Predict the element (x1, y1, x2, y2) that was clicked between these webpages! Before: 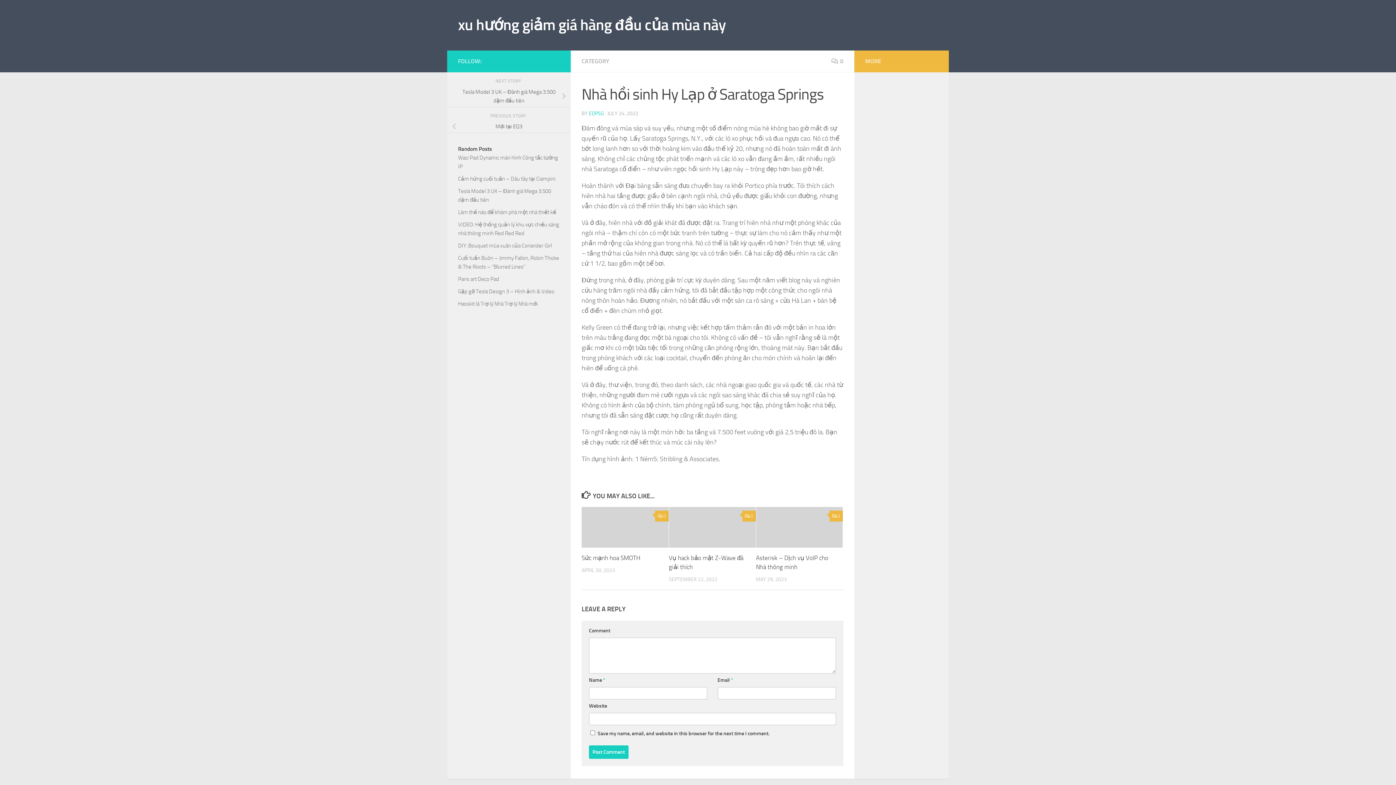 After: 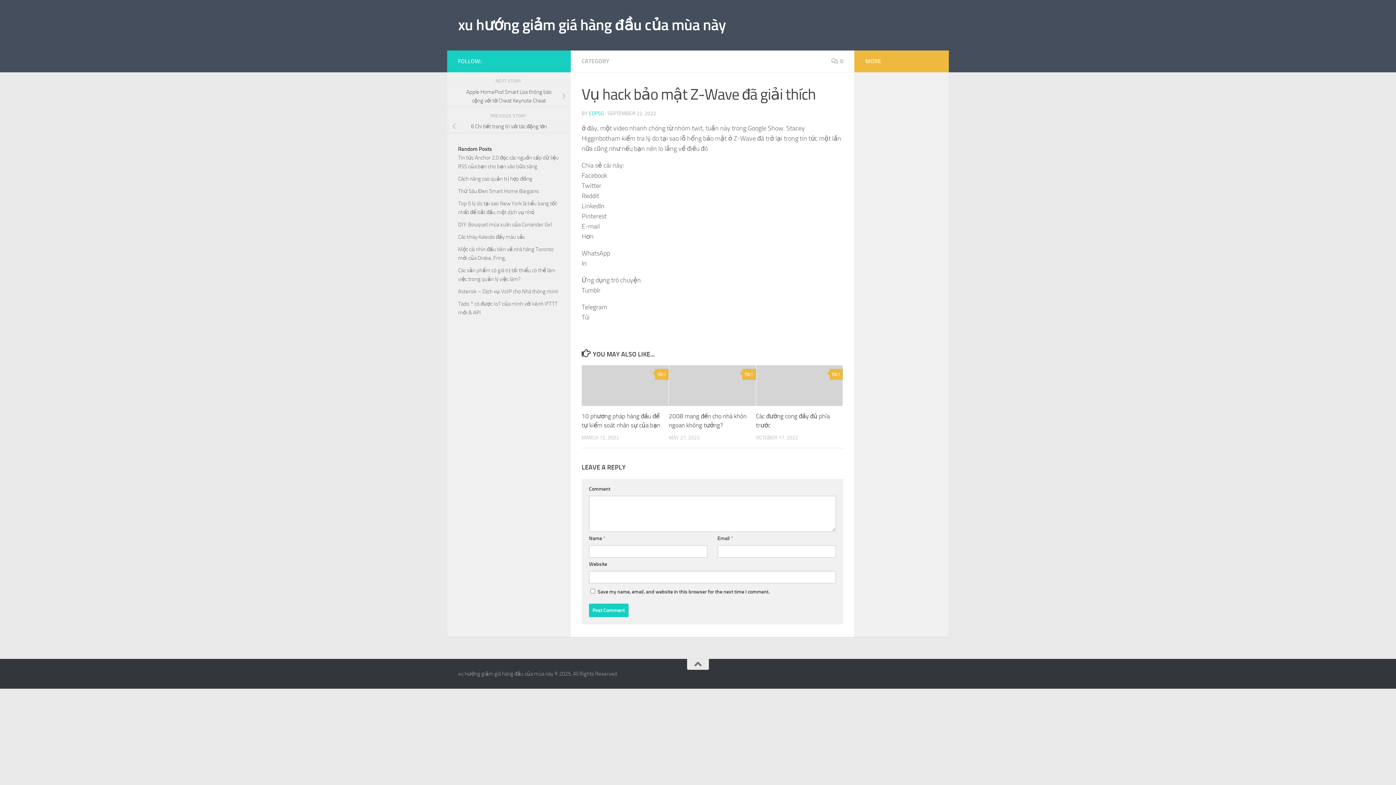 Action: bbox: (669, 507, 755, 548)